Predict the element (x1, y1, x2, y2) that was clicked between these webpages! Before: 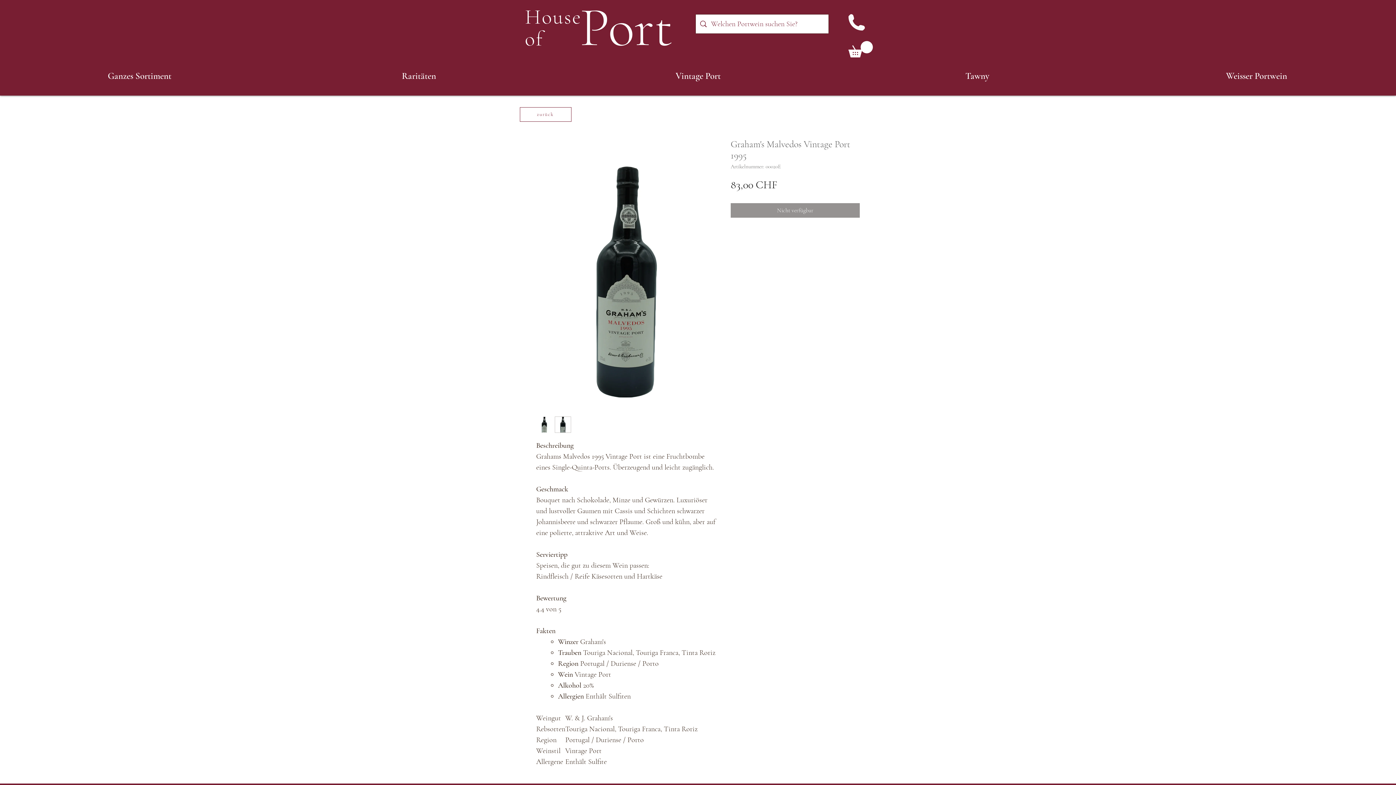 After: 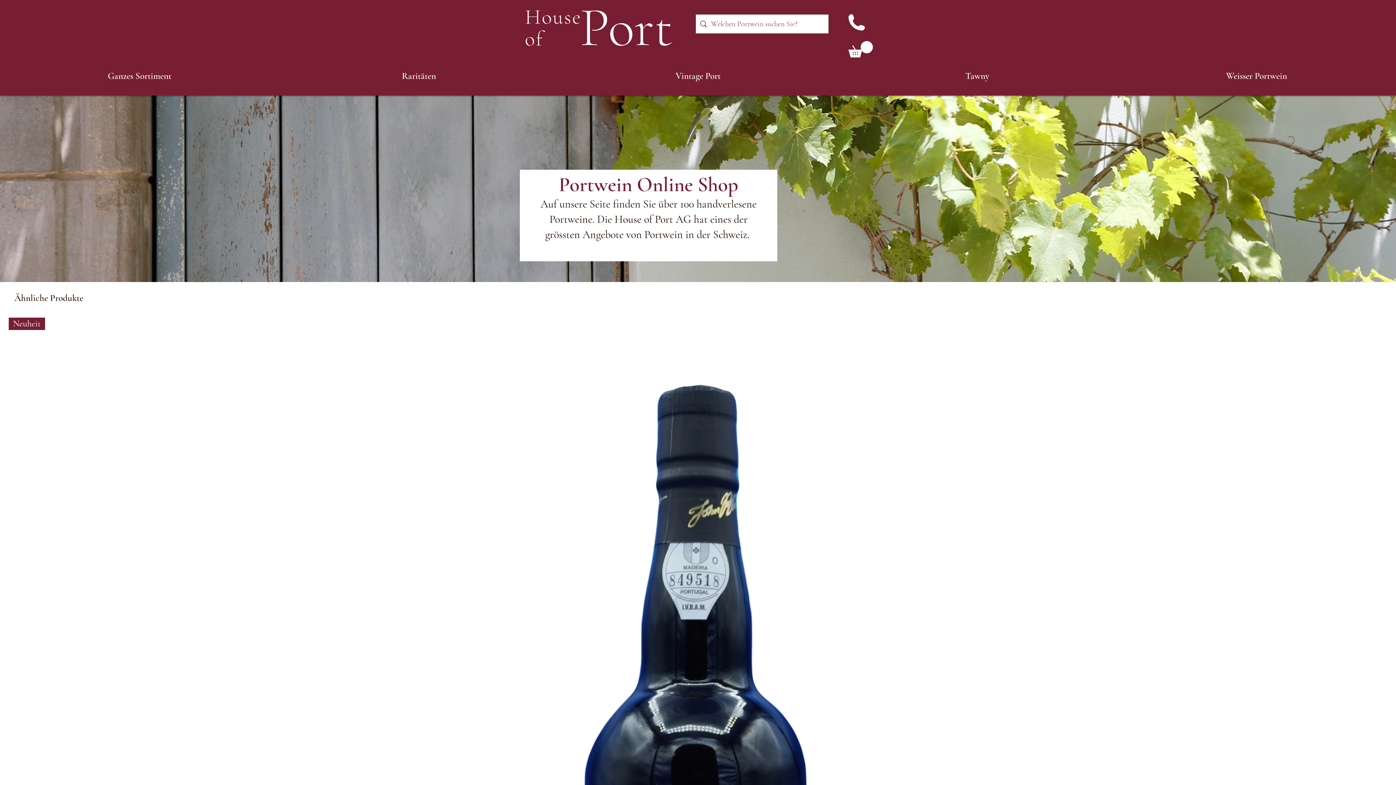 Action: bbox: (525, 10, 671, 45)